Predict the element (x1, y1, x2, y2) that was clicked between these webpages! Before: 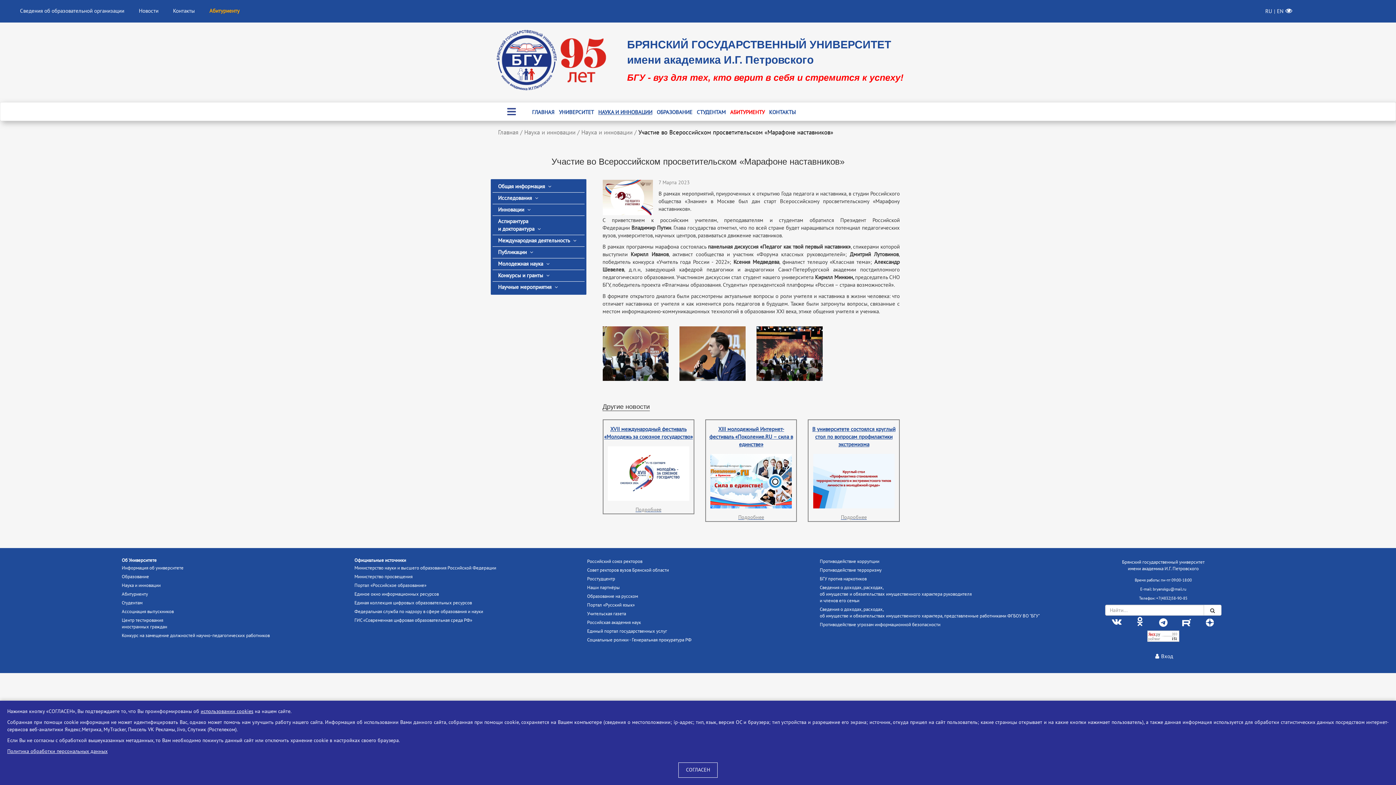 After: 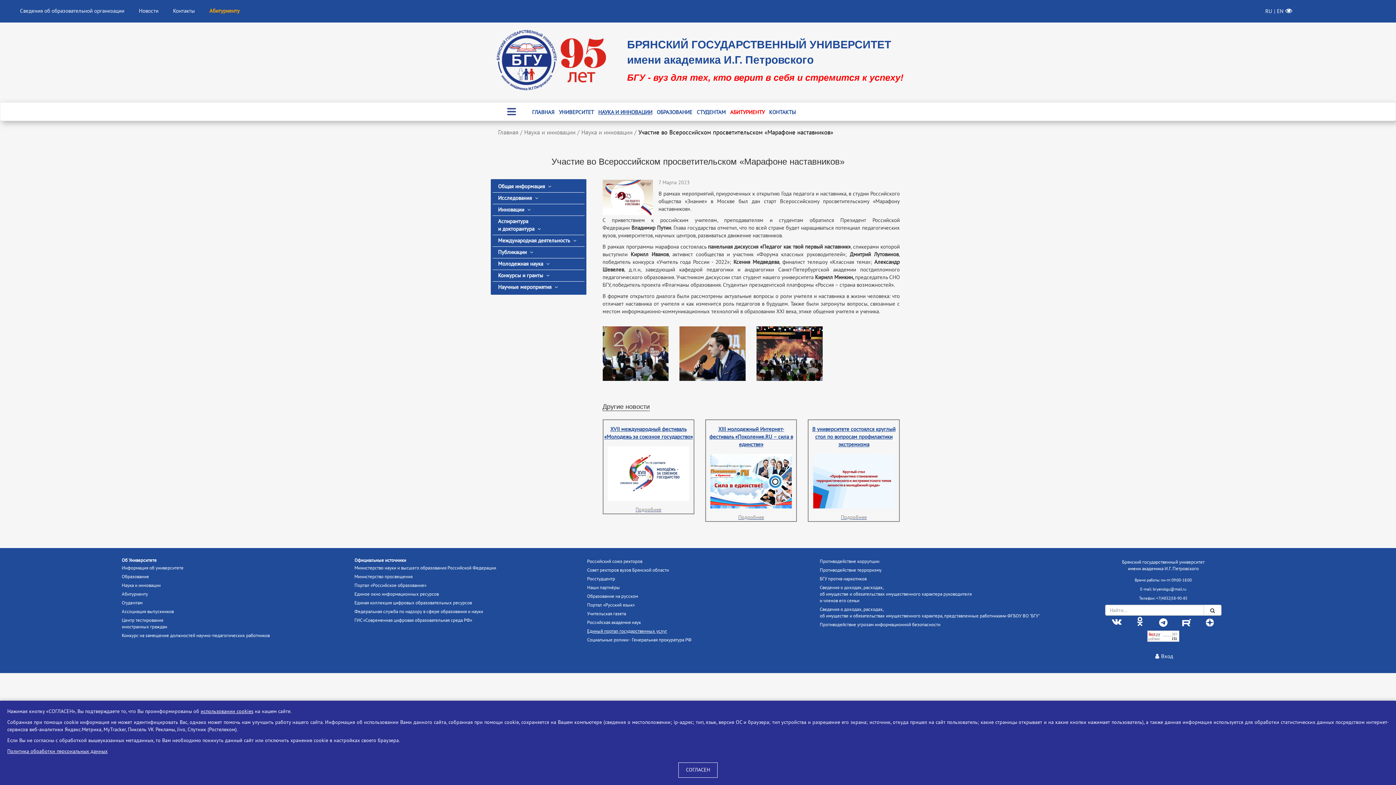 Action: bbox: (587, 628, 667, 634) label: Единый портал государственных услуг